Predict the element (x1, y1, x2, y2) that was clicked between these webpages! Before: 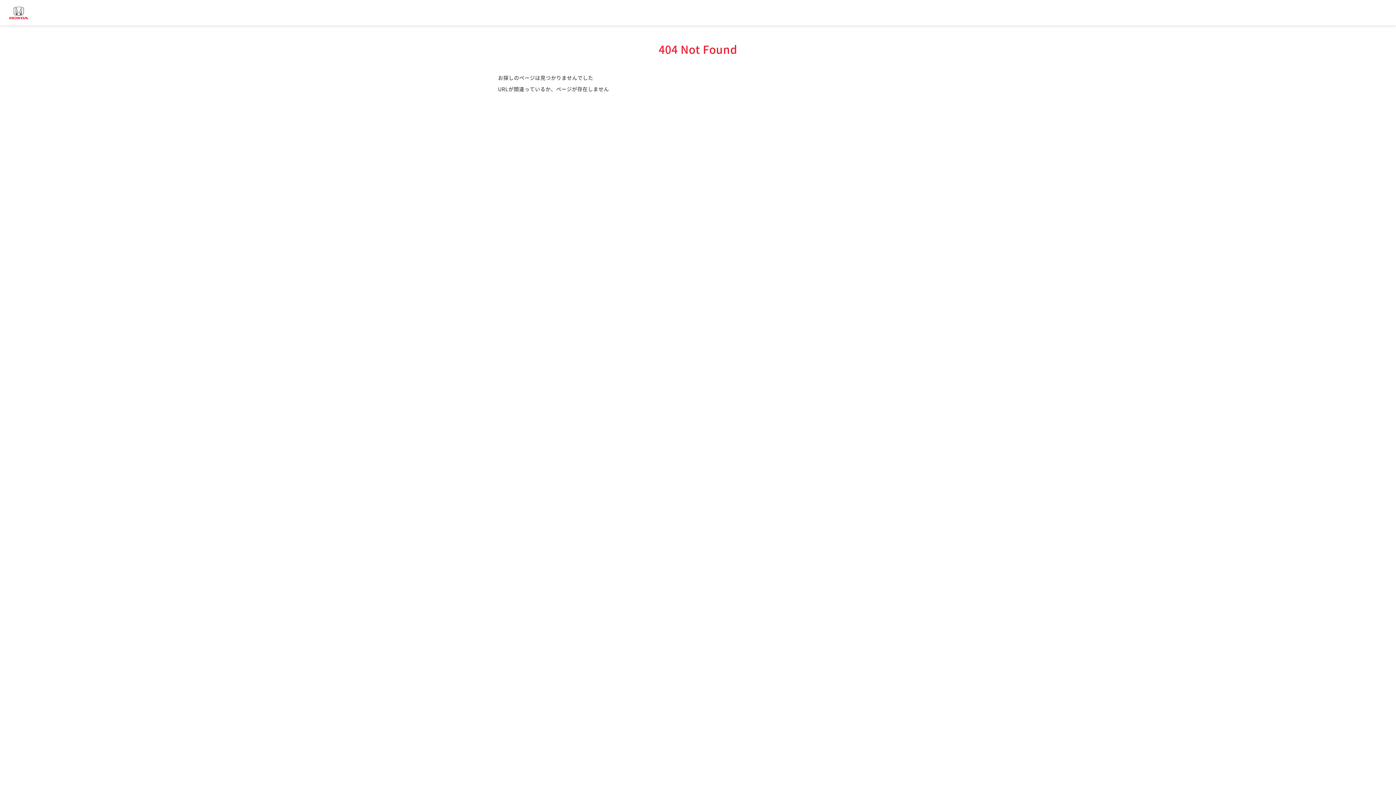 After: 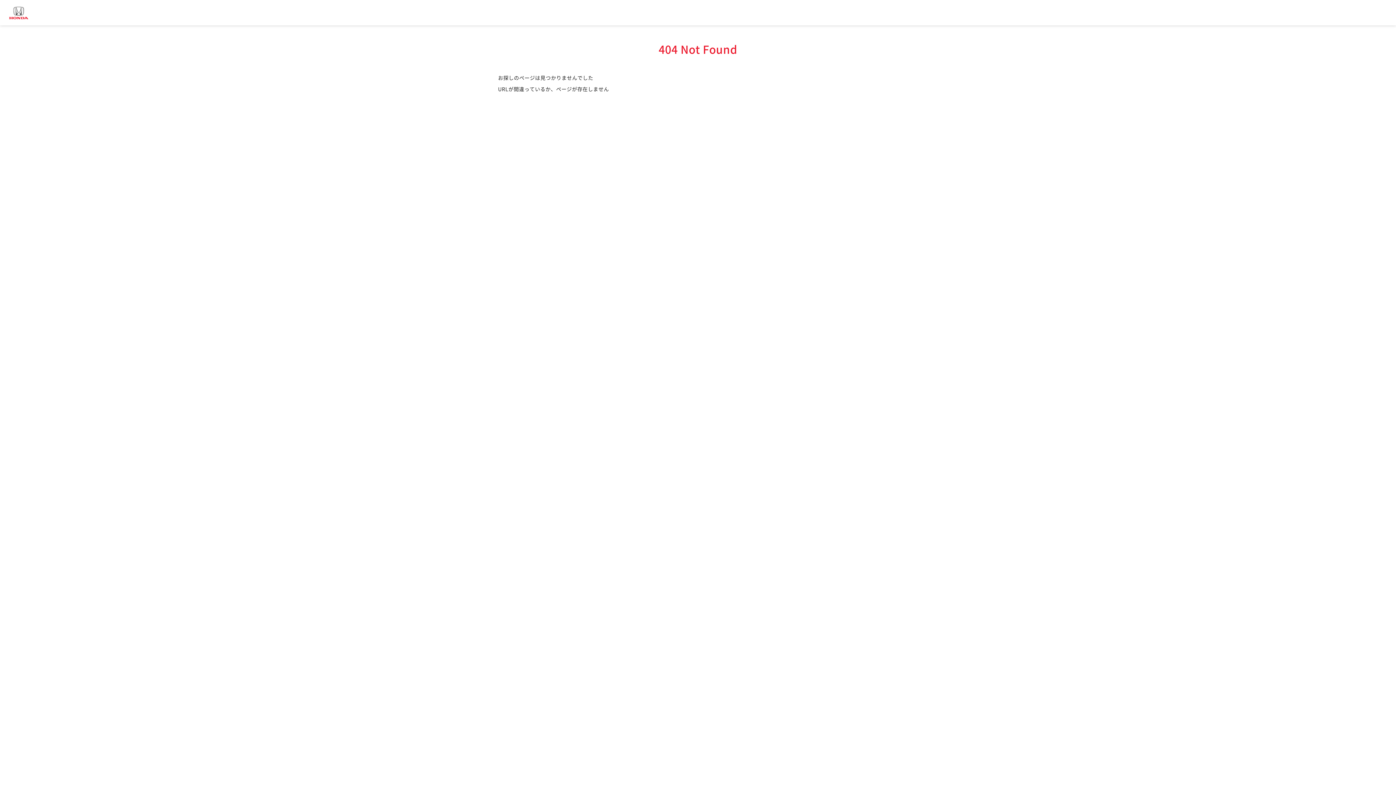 Action: bbox: (9, 0, 34, 25)